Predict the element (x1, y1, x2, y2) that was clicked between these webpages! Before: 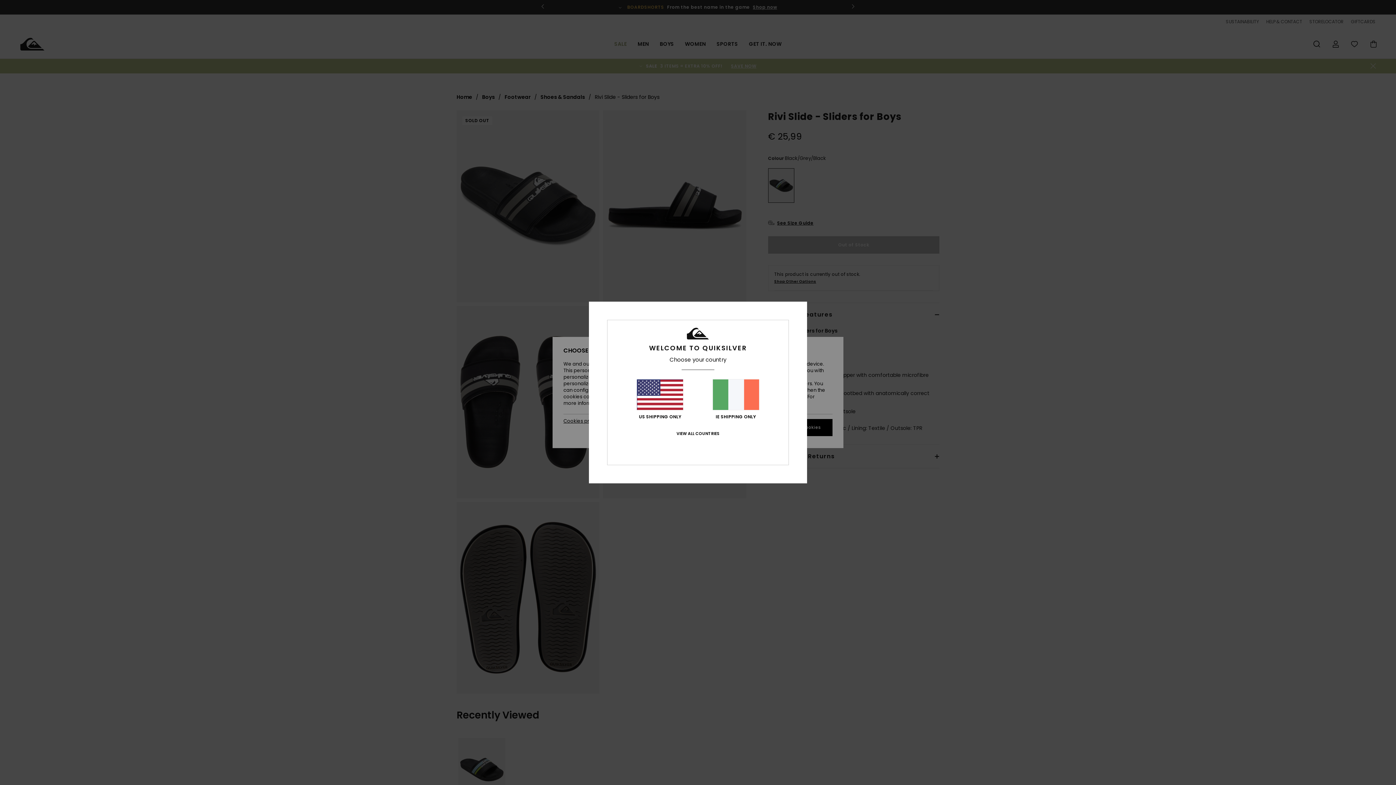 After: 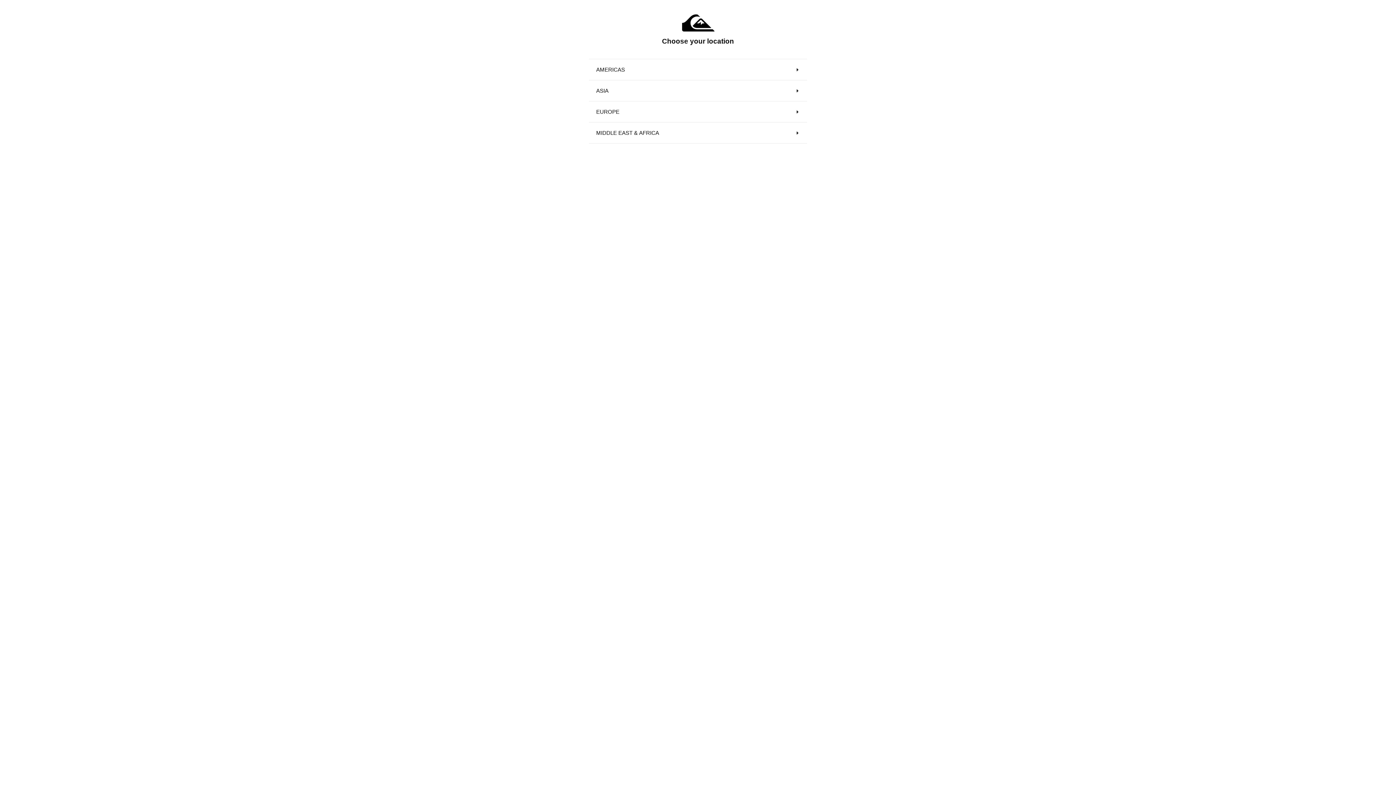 Action: bbox: (676, 431, 719, 436) label: VIEW ALL COUNTRIES